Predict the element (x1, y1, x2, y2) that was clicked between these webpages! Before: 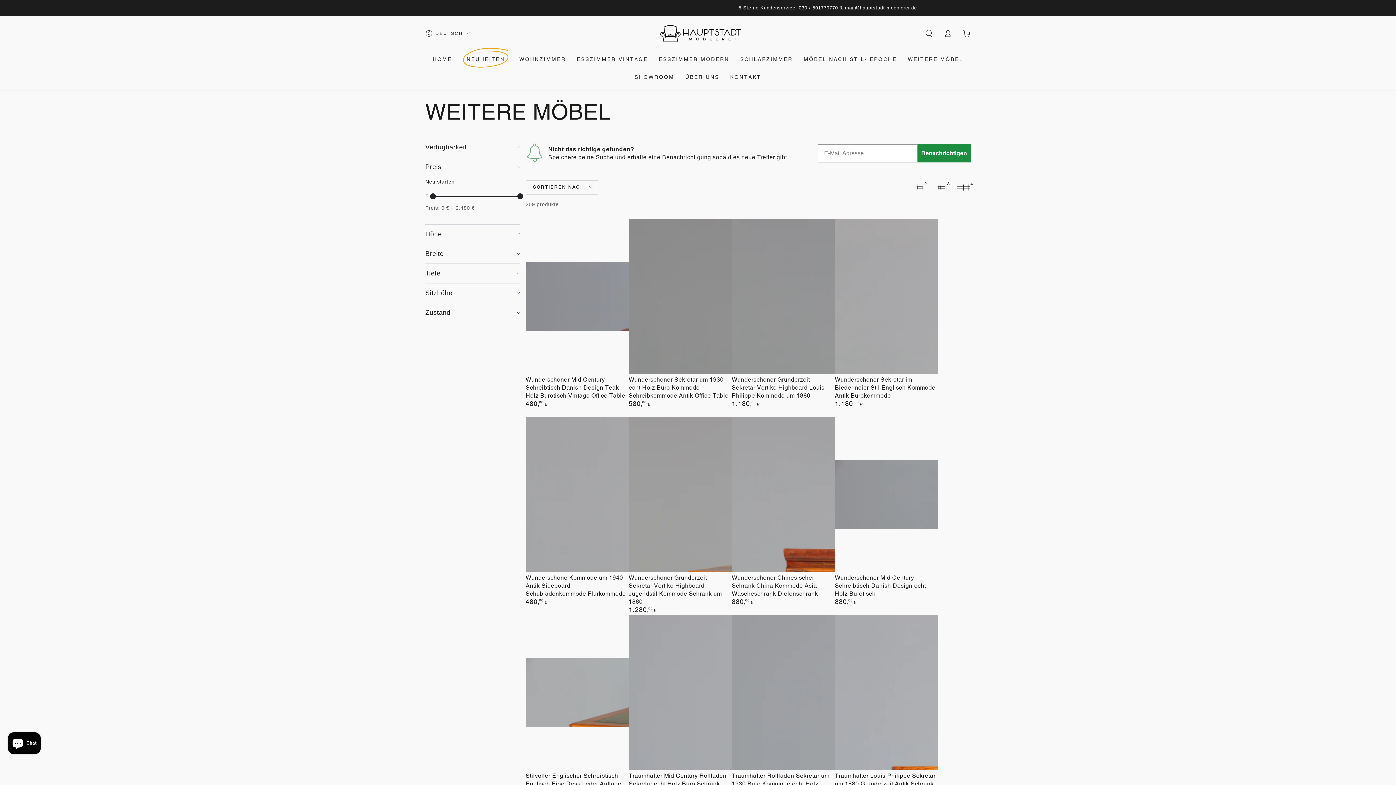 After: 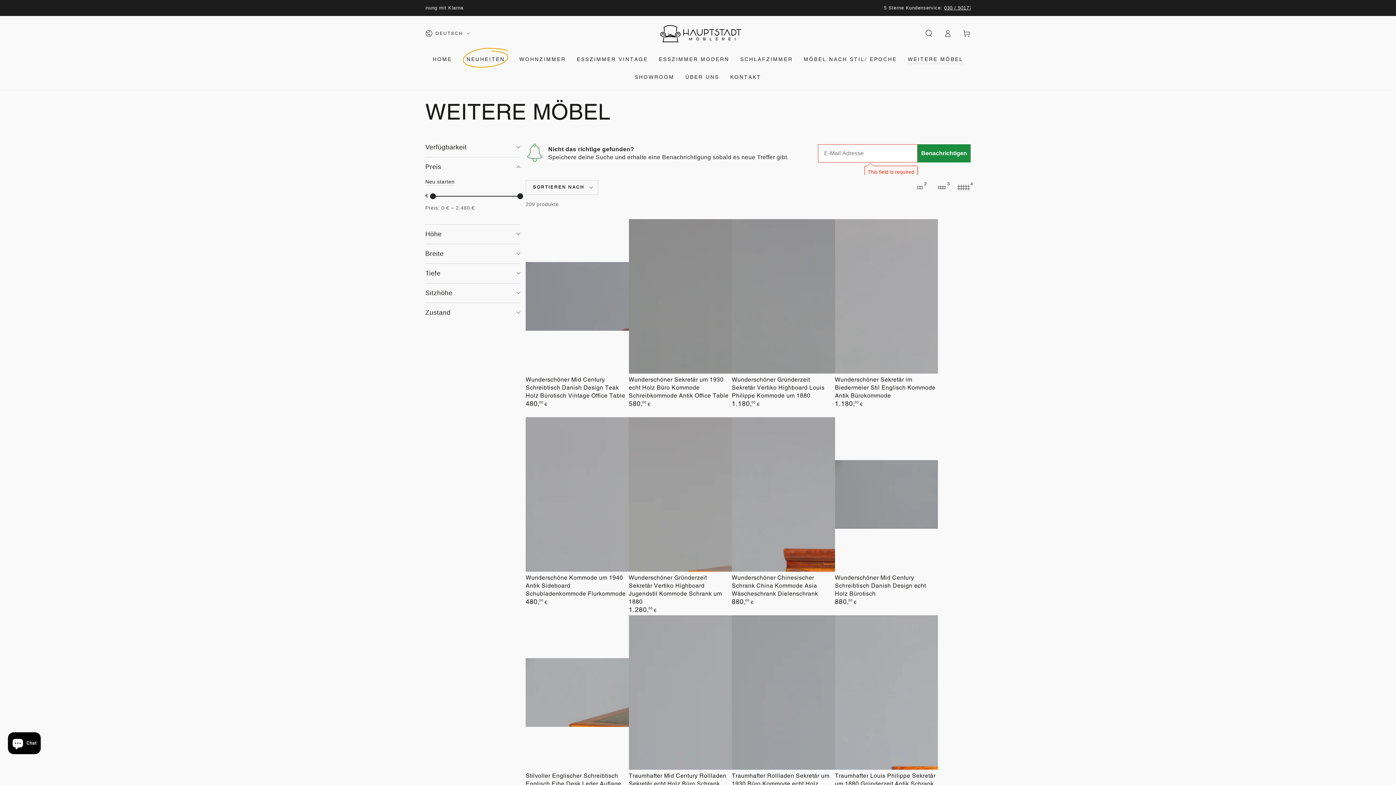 Action: label: Benachrichtigen bbox: (917, 144, 970, 162)